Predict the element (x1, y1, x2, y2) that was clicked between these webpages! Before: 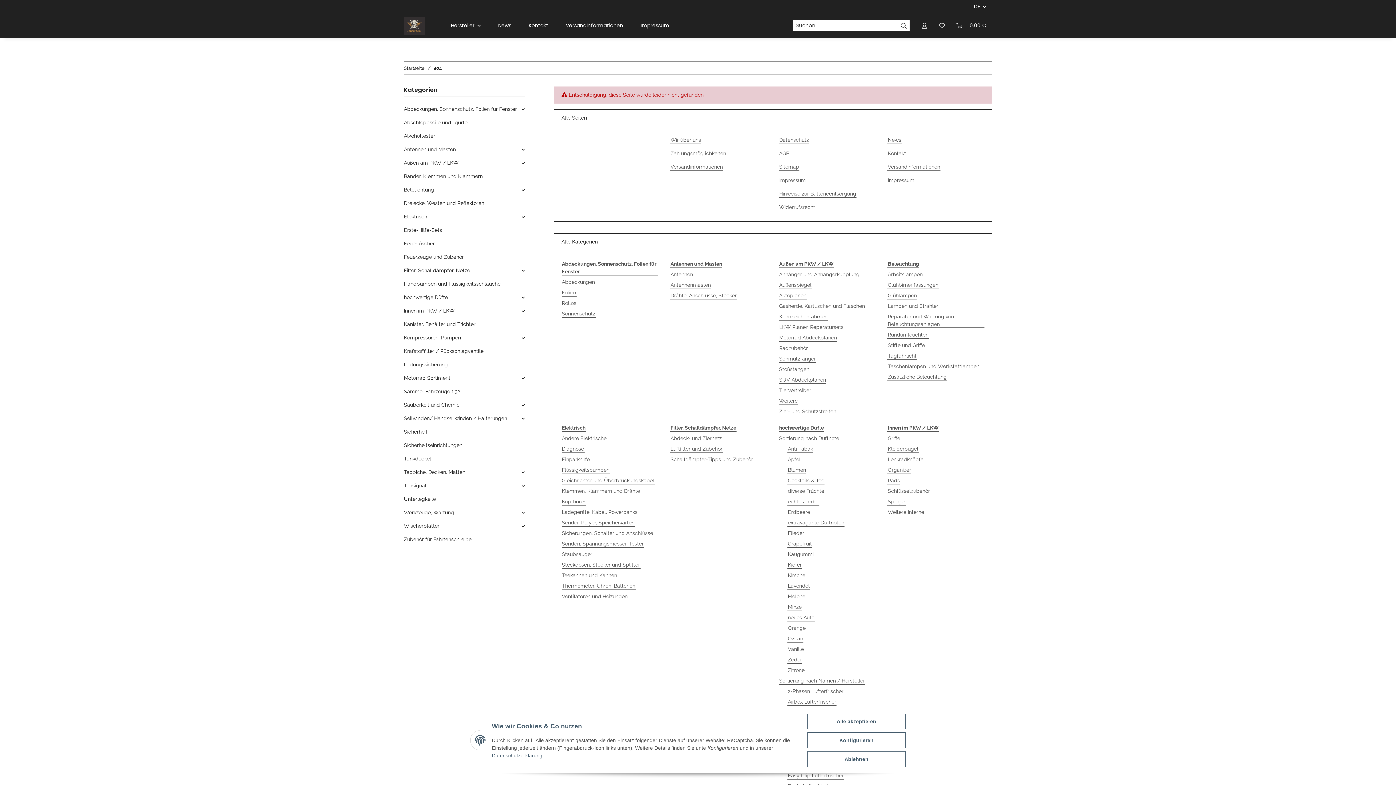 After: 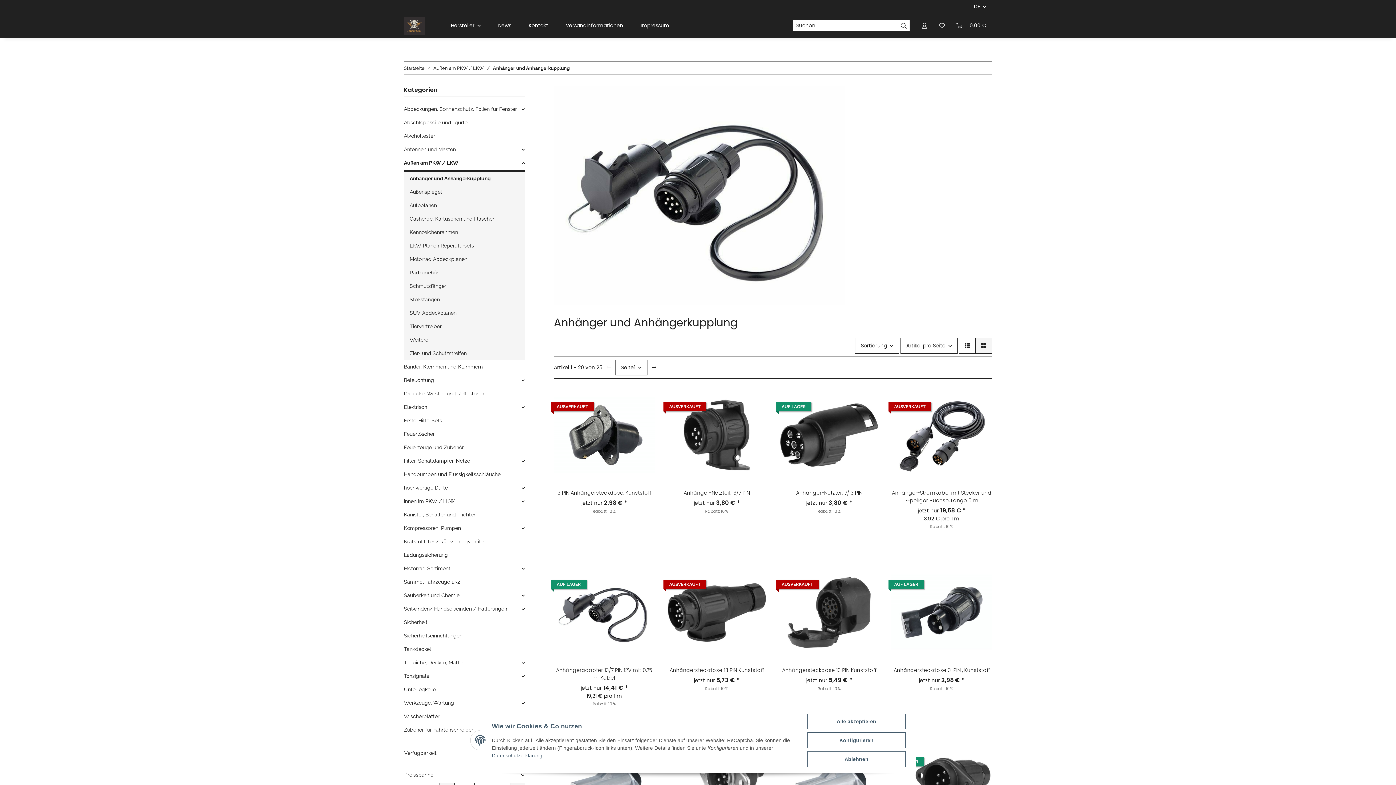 Action: label: Anhänger und Anhängerkupplung bbox: (779, 270, 860, 278)